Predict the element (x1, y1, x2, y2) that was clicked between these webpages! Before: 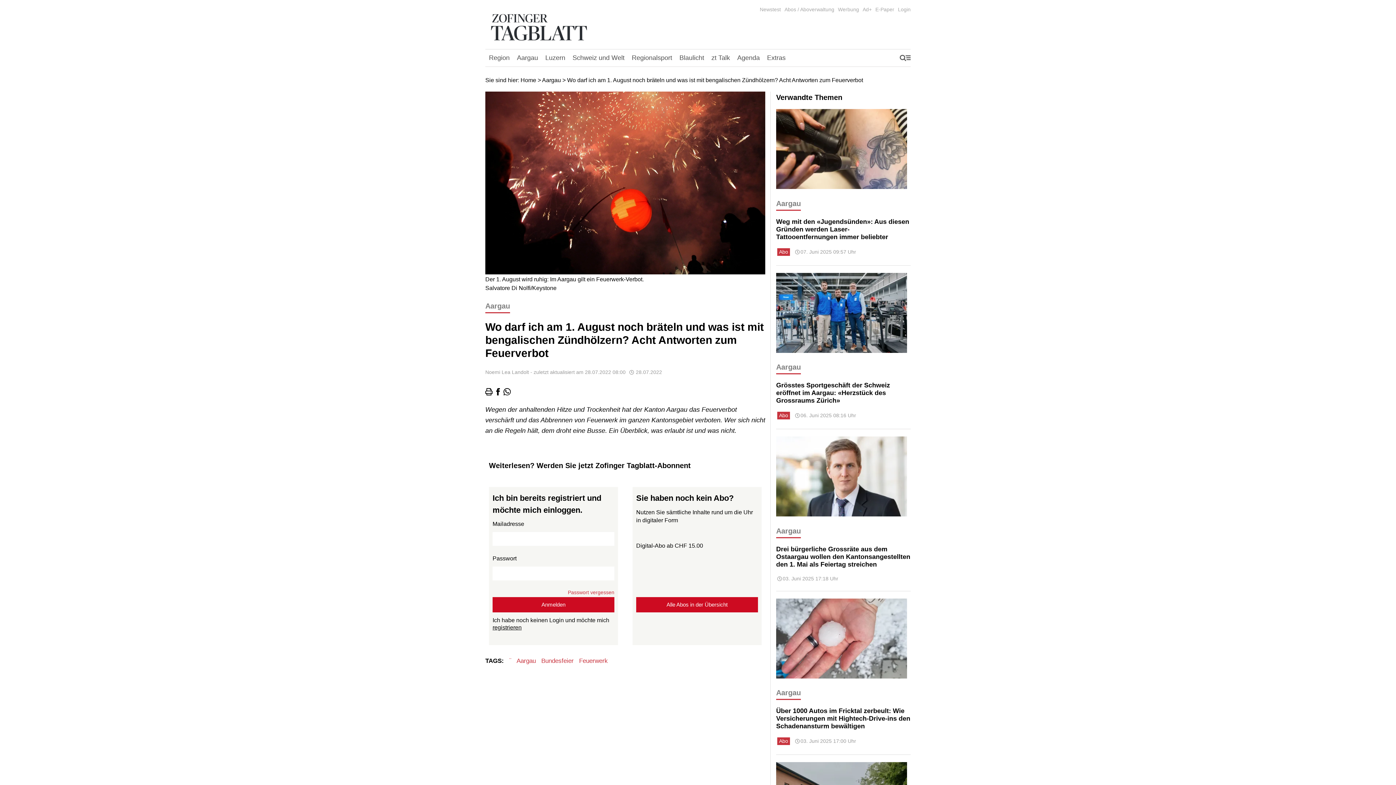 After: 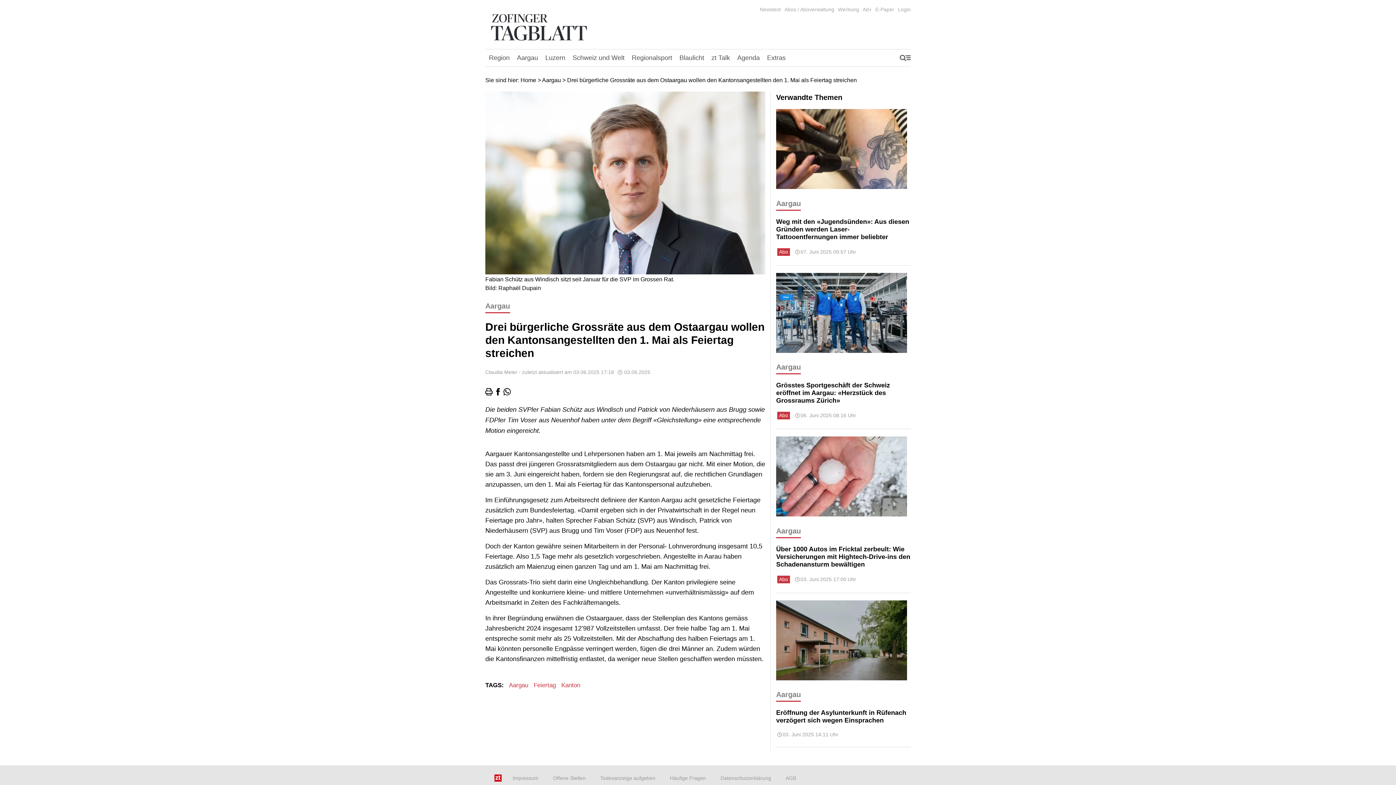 Action: bbox: (776, 545, 910, 568) label: Drei bürgerliche Grossräte aus dem Ostaargau wollen den Kantonsangestellten den 1. Mai als Feiertag streichen